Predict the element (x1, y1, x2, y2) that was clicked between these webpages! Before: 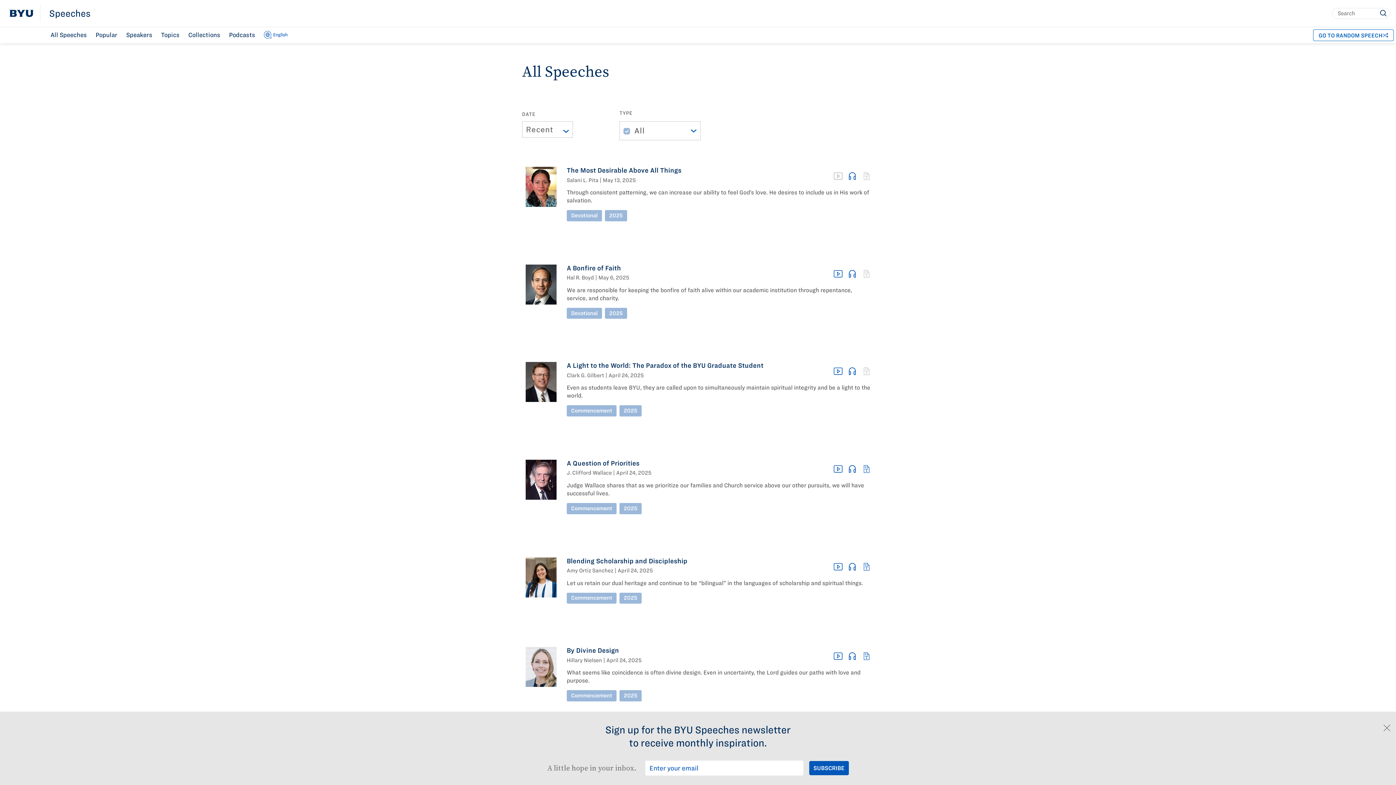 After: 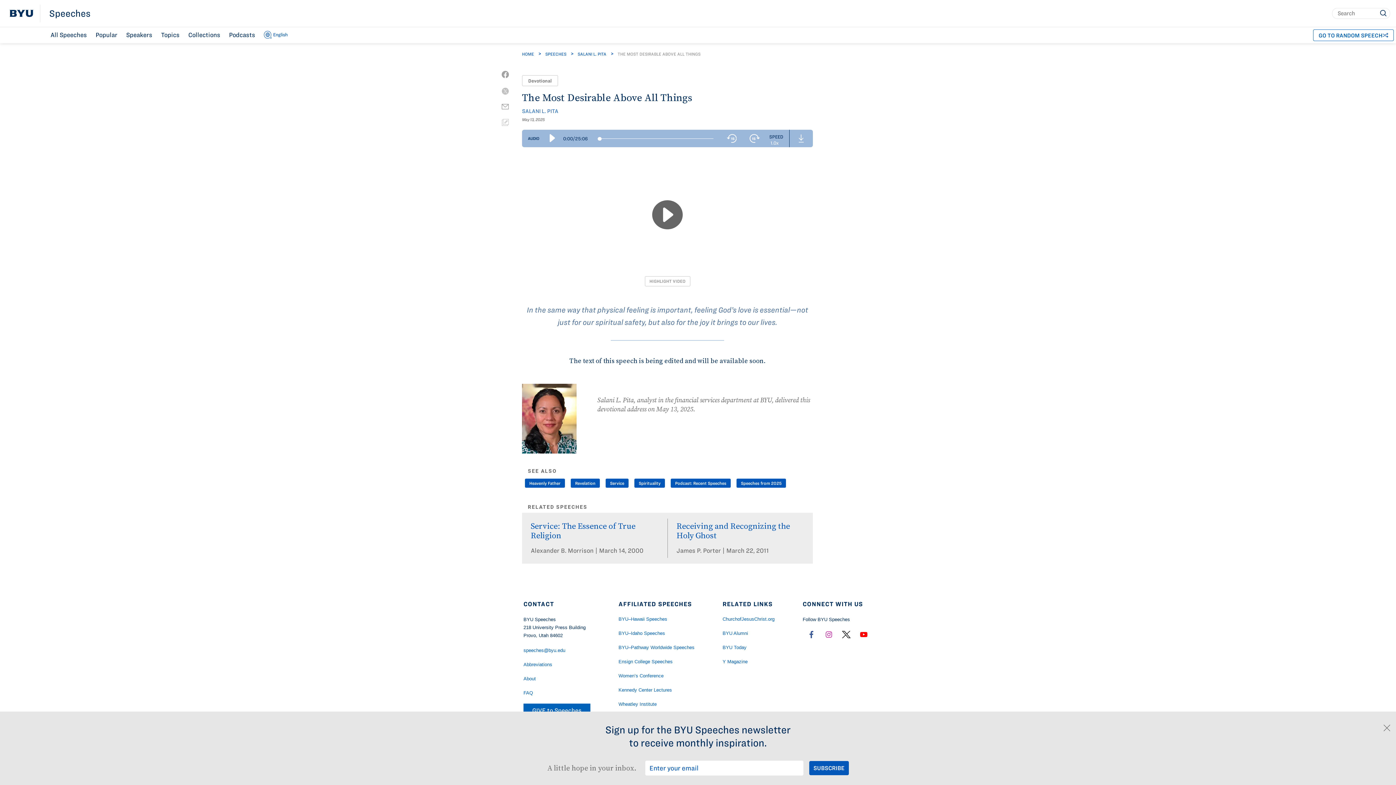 Action: bbox: (845, 169, 859, 183)